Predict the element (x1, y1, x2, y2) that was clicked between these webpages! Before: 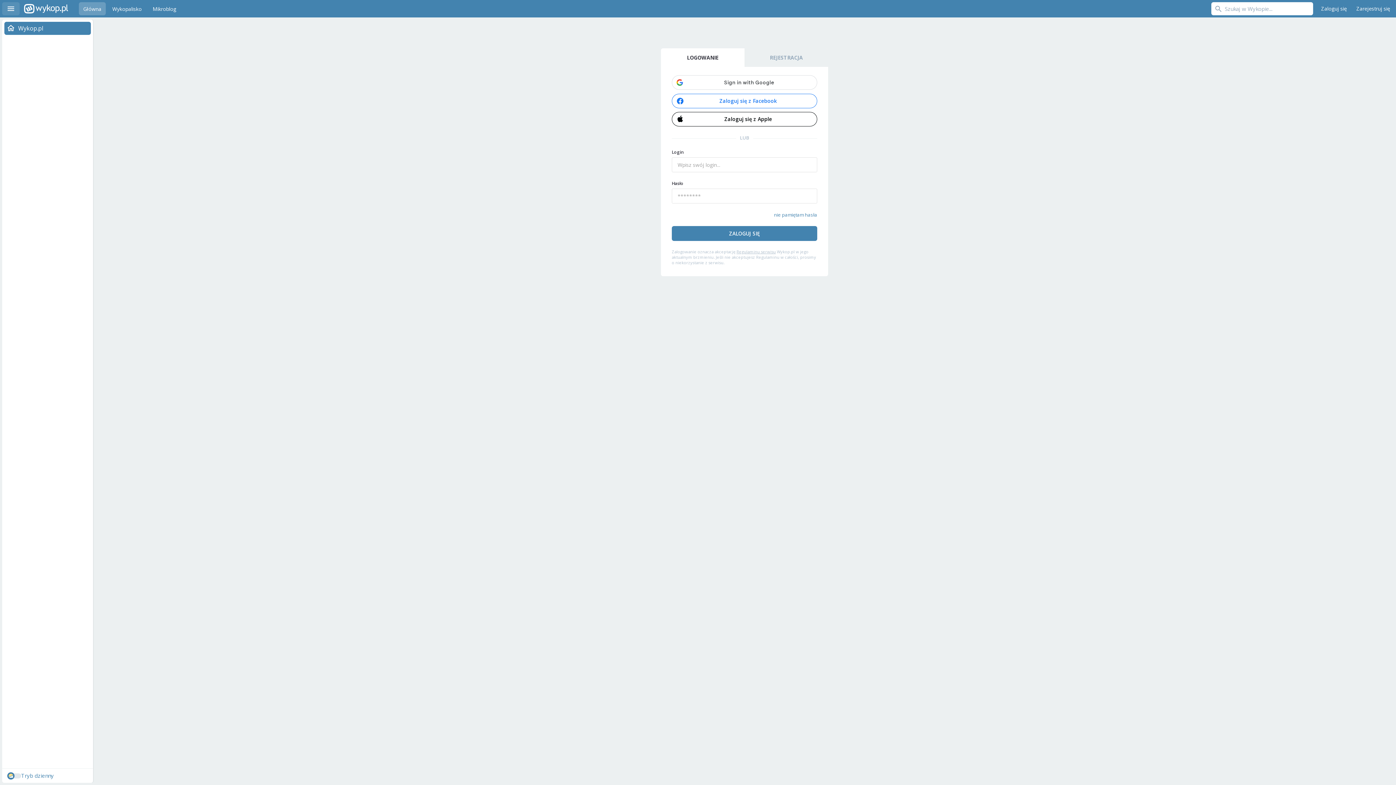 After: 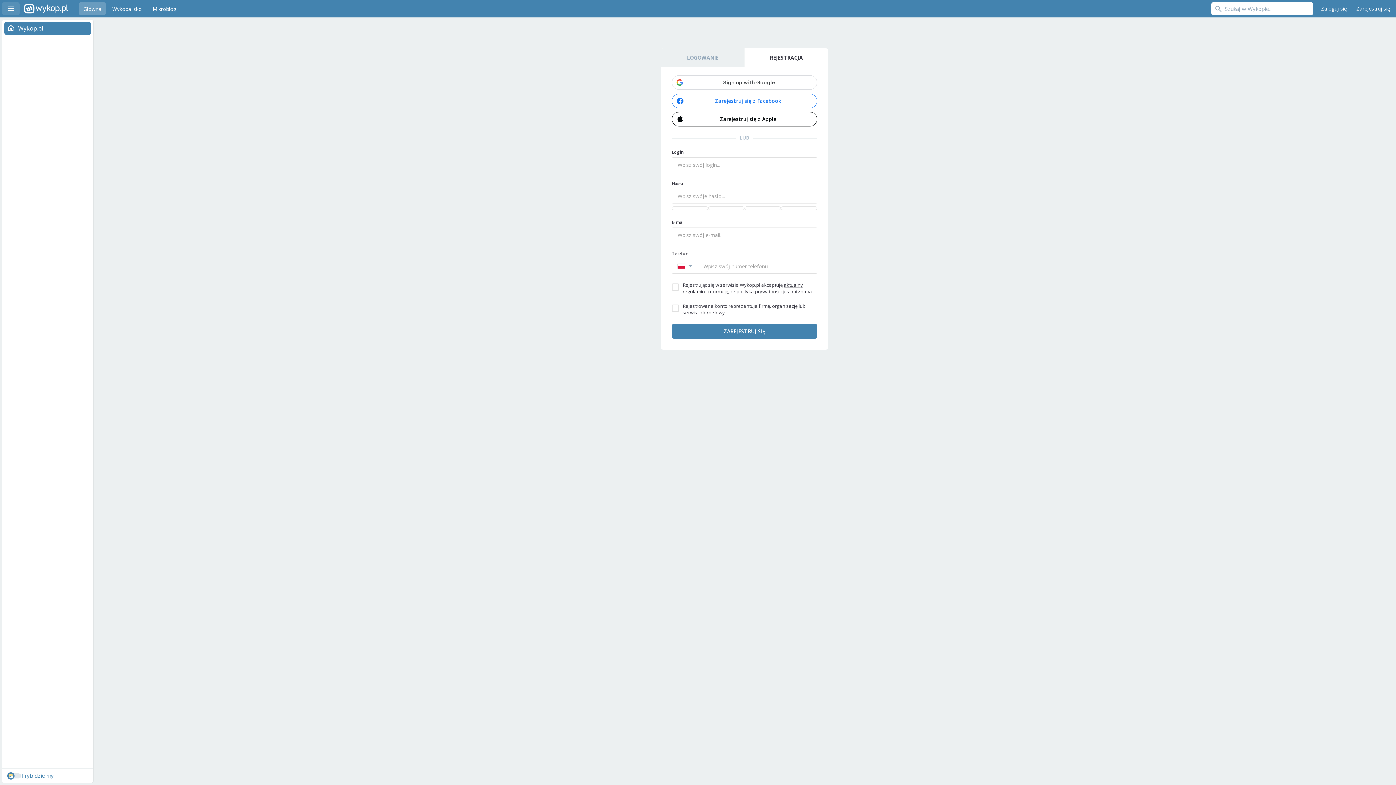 Action: label: REJESTRACJA bbox: (744, 48, 828, 66)